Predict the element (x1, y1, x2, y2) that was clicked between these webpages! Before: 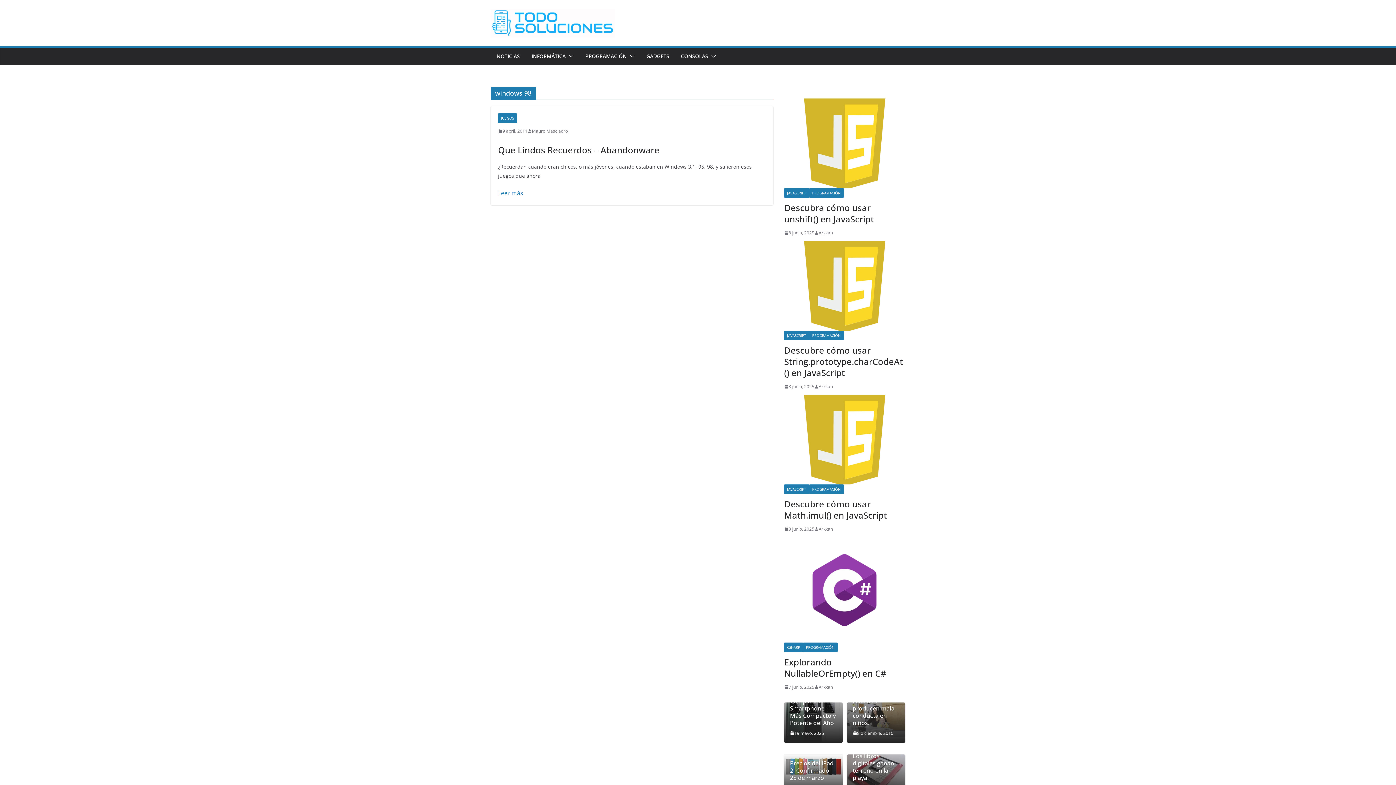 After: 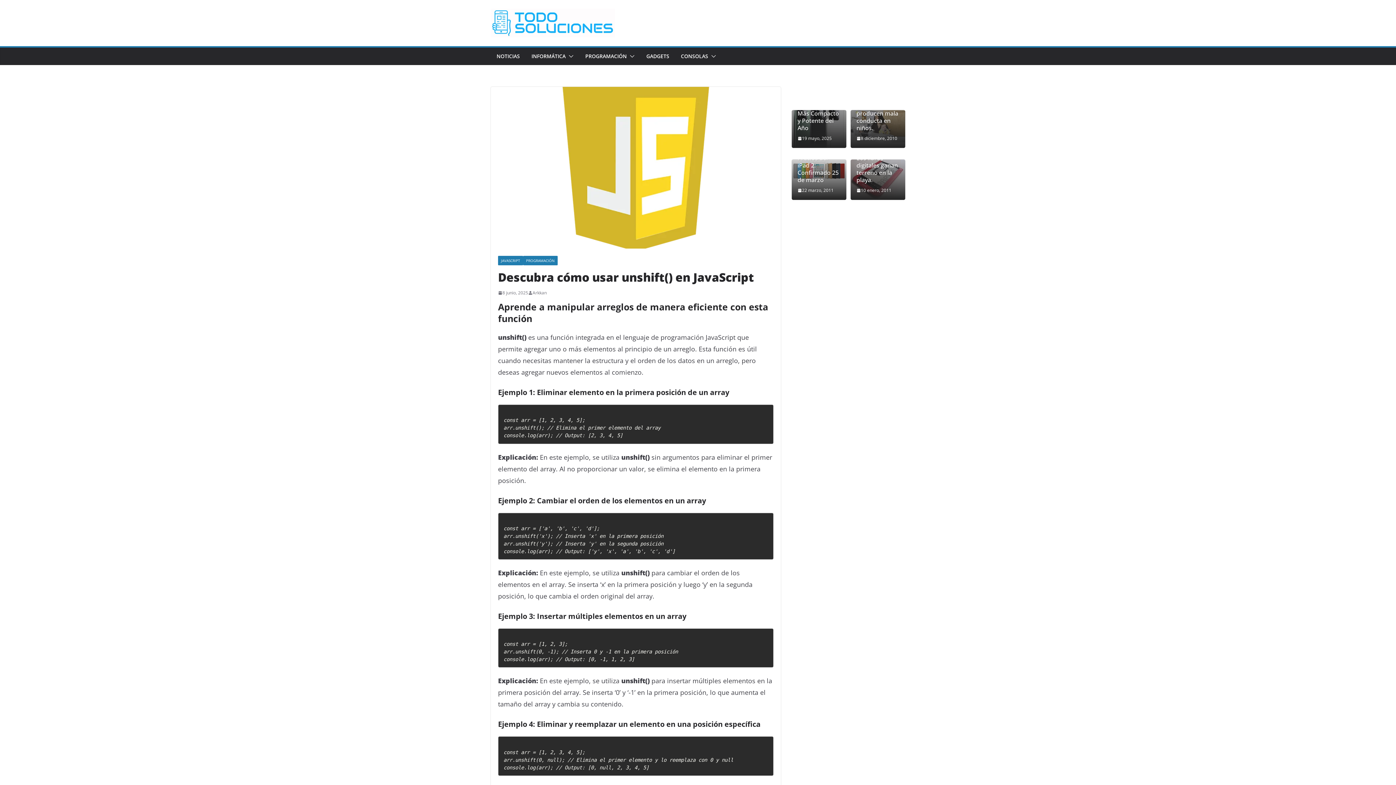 Action: bbox: (784, 201, 874, 225) label: Descubra cómo usar unshift() en JavaScript